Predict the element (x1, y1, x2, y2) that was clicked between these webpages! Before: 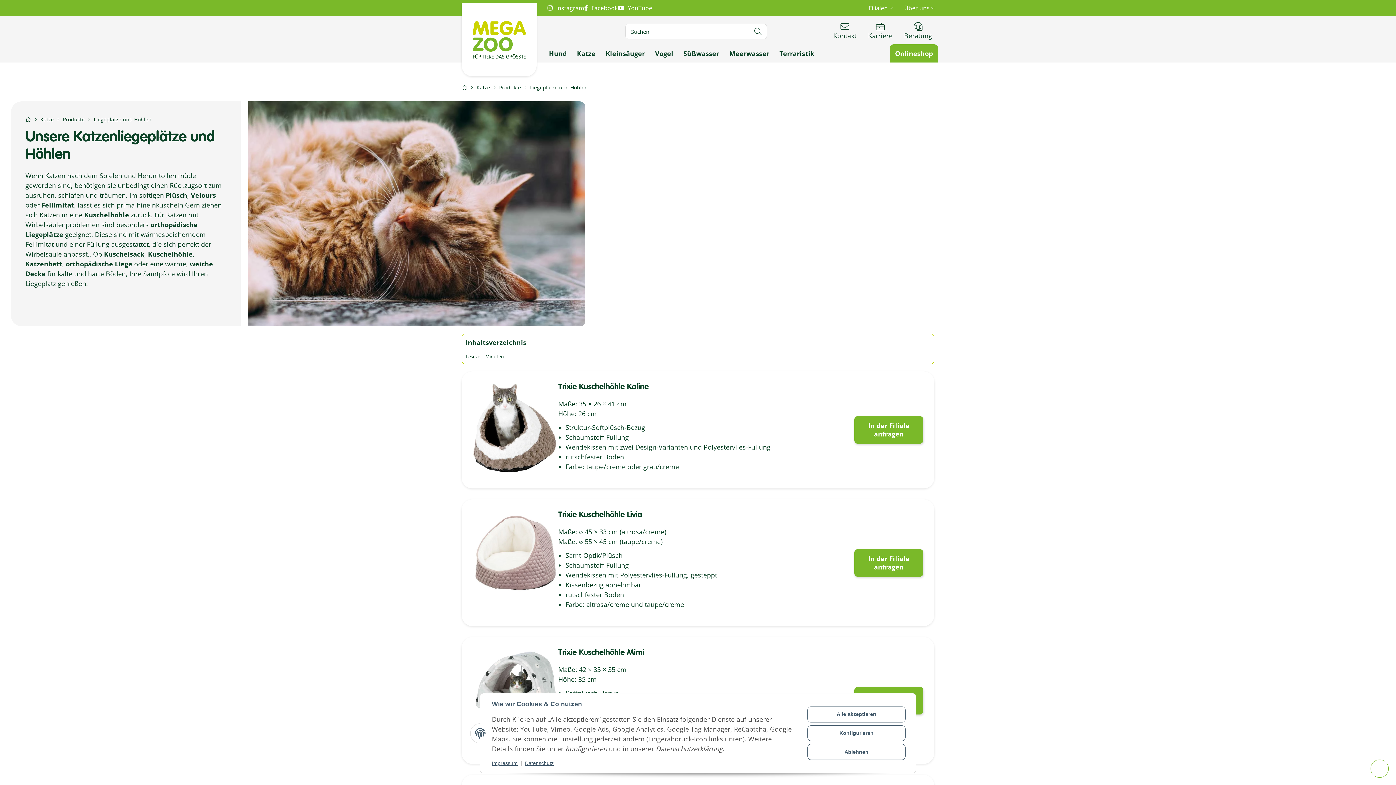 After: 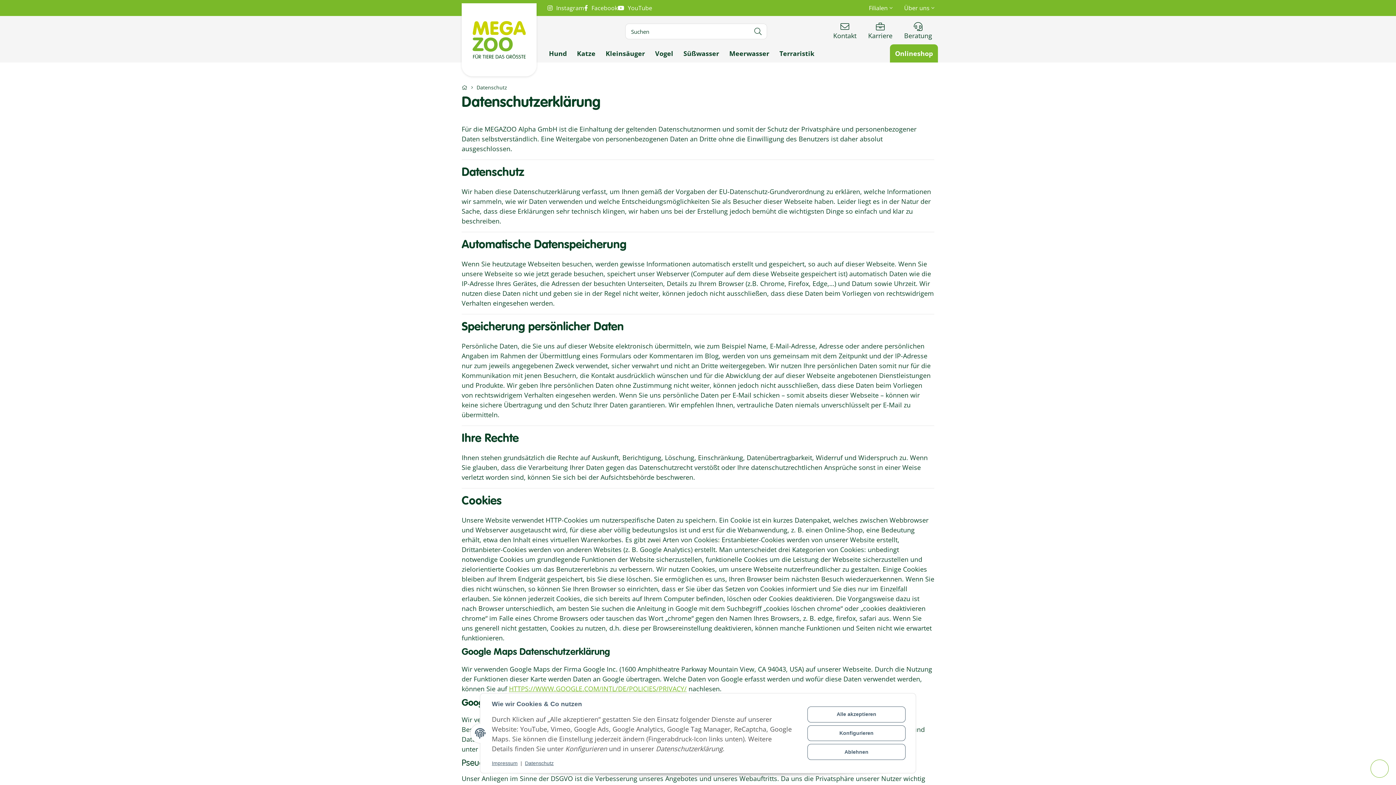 Action: label: Datenschutz bbox: (525, 760, 553, 766)